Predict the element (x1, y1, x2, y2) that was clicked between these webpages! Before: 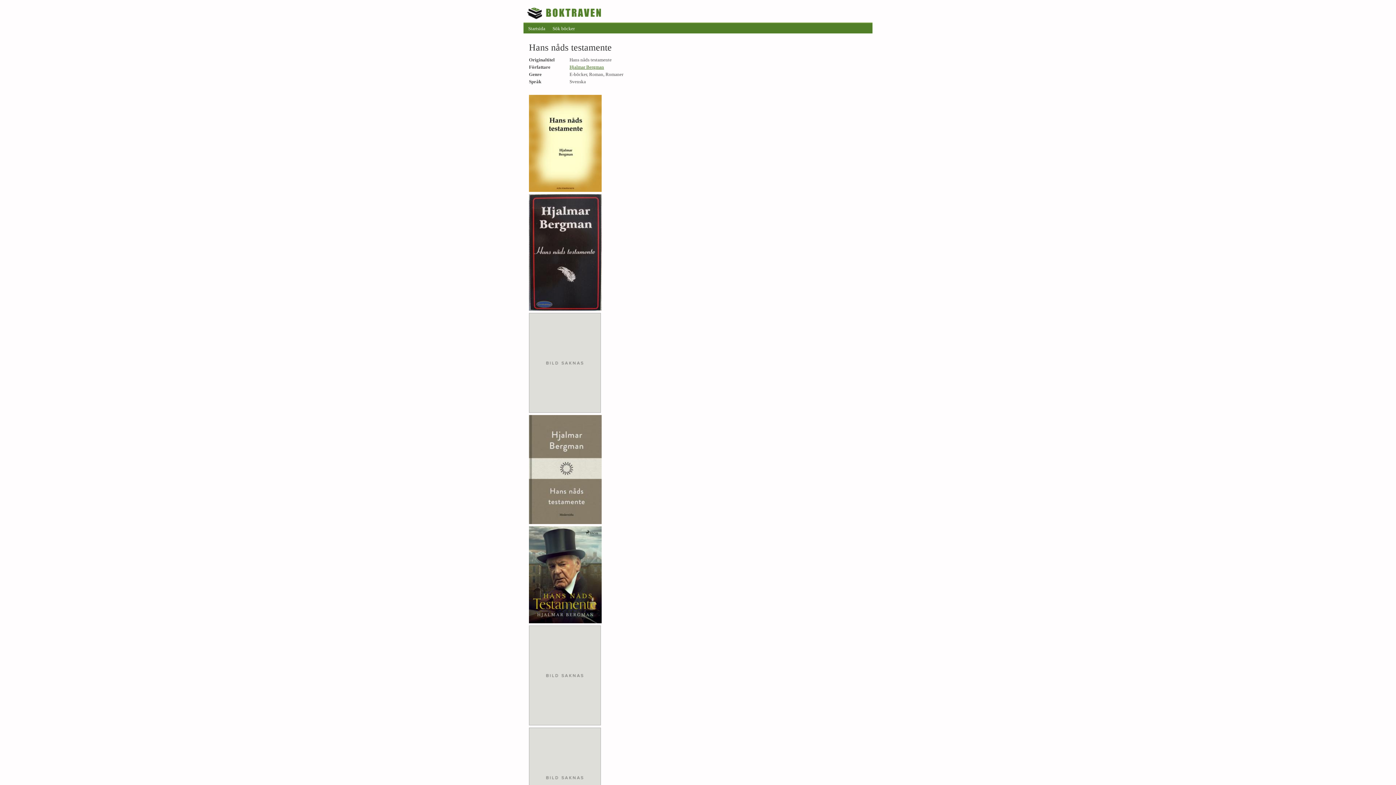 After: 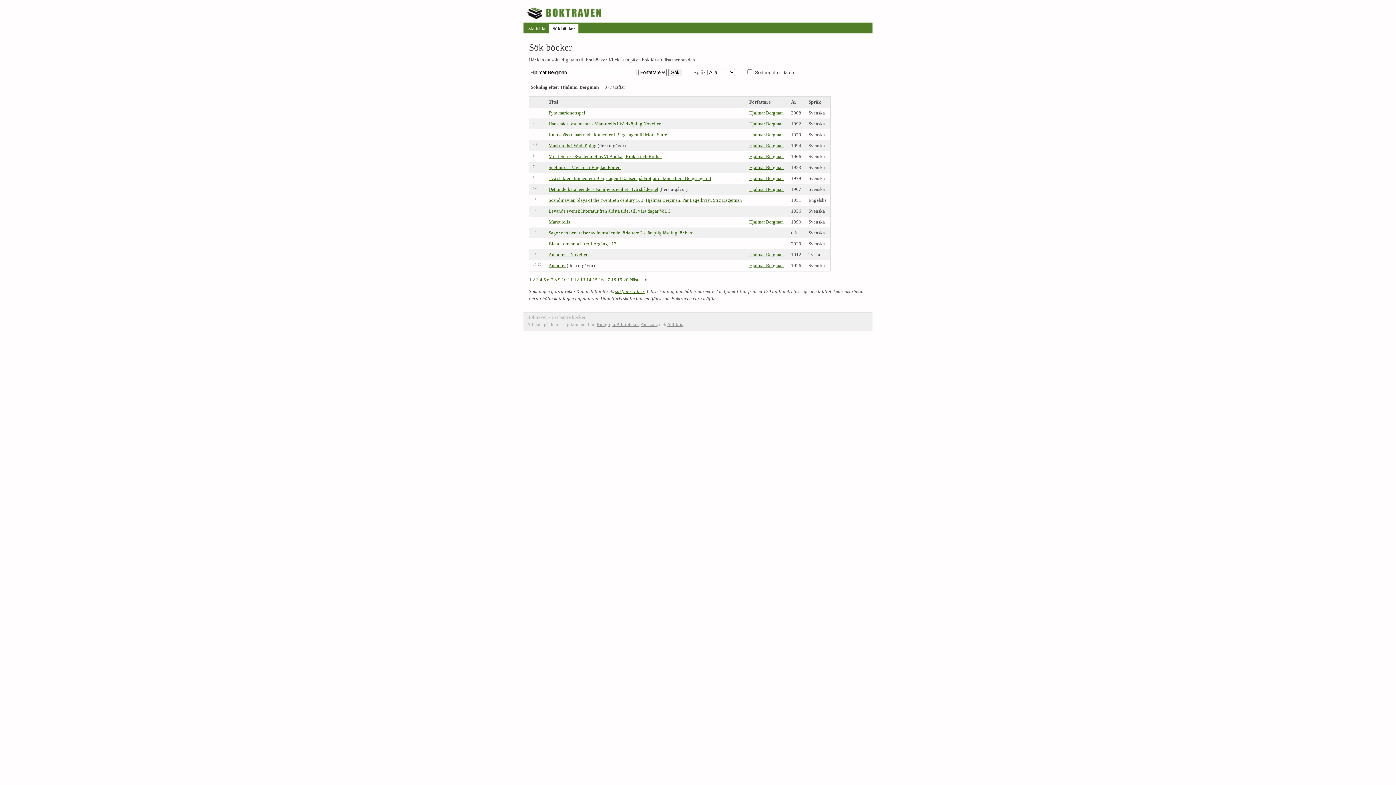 Action: label: Hjalmar Bergman bbox: (569, 64, 604, 69)